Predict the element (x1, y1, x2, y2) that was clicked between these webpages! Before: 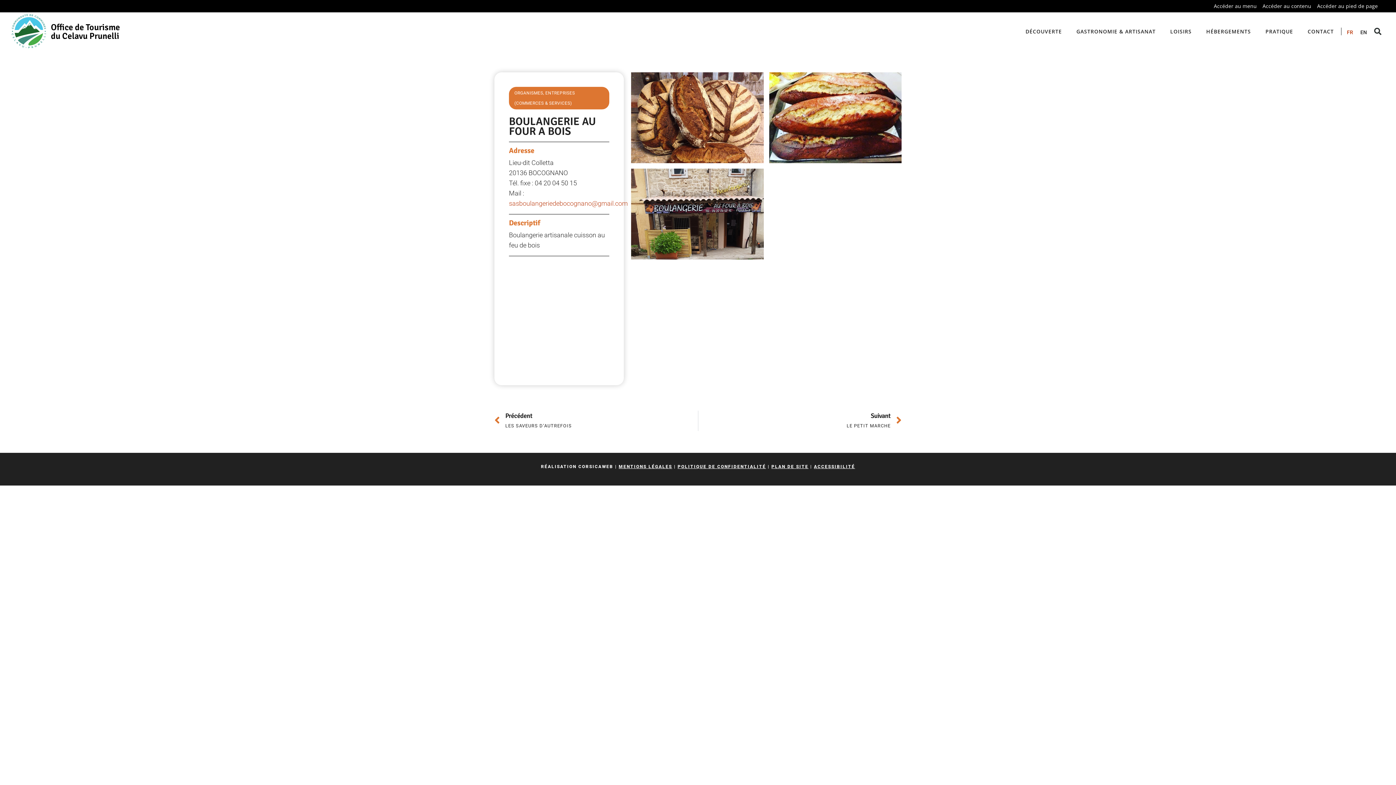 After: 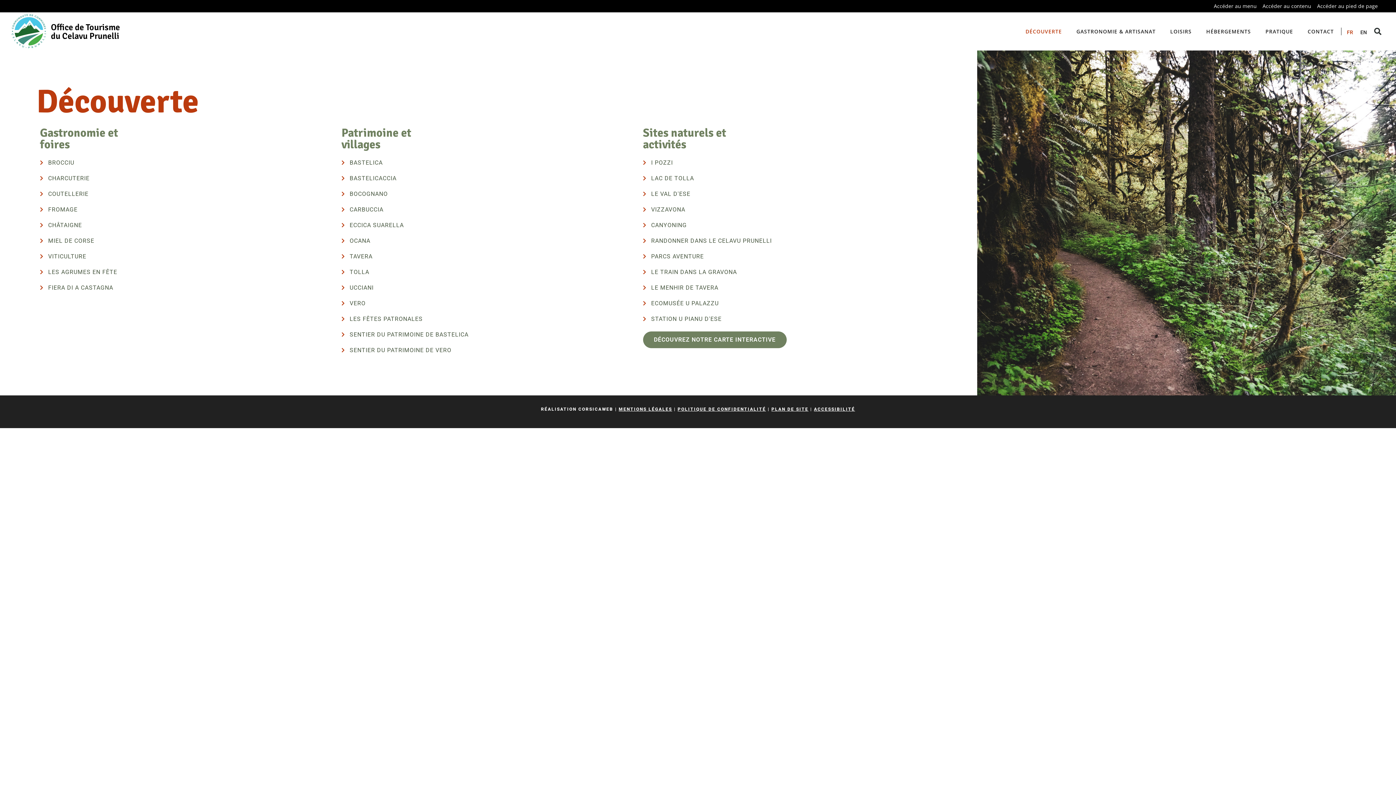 Action: bbox: (1018, 23, 1069, 39) label: DÉCOUVERTE